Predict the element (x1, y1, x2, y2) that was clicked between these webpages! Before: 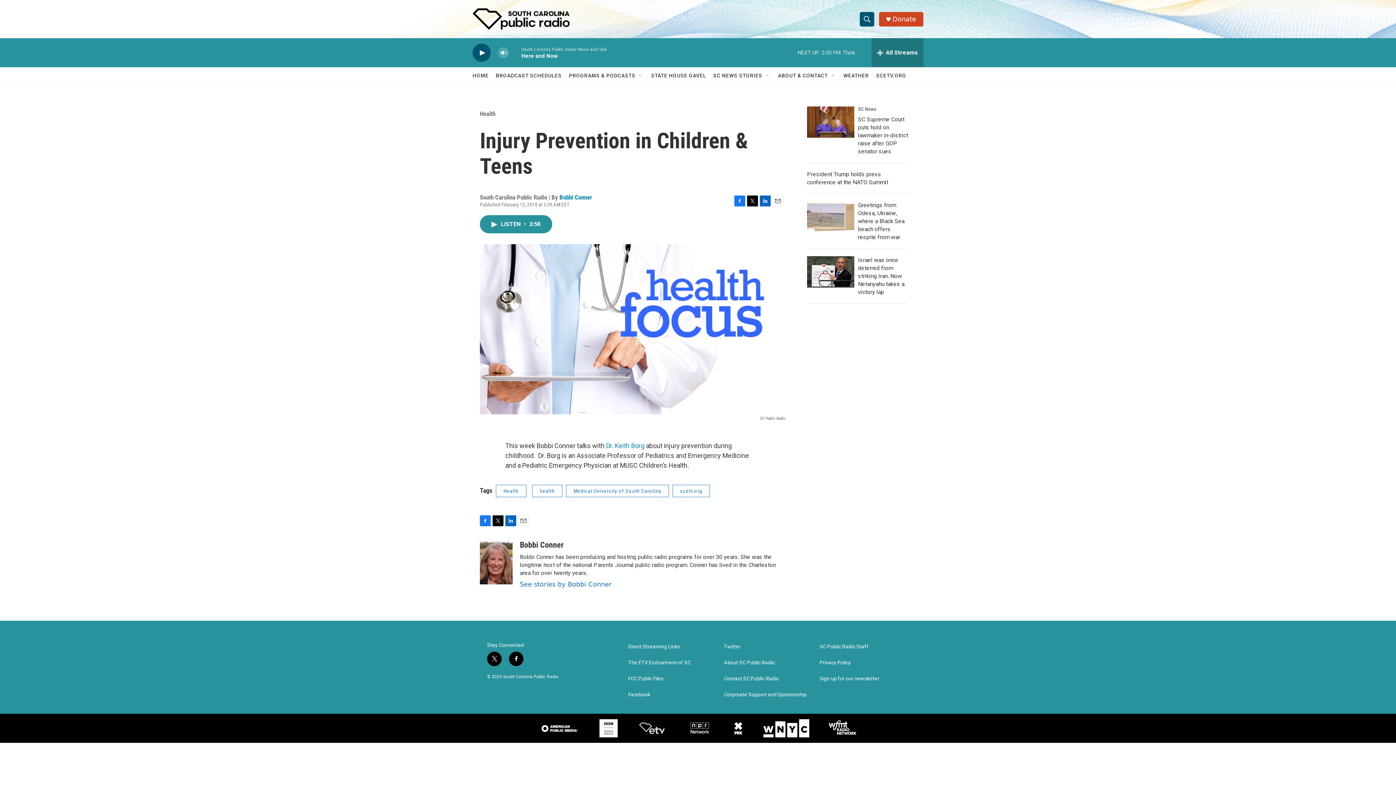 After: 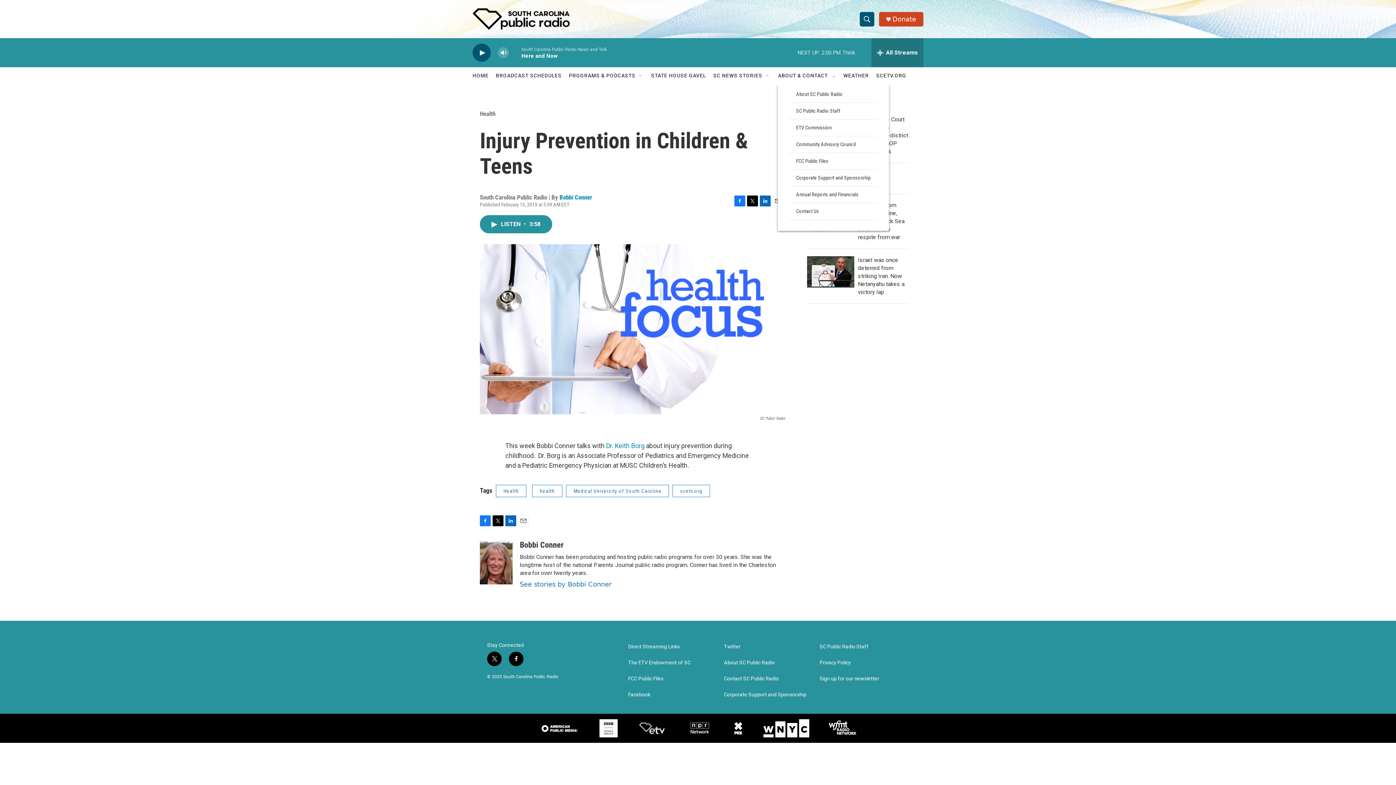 Action: label: Open Sub Navigation bbox: (830, 72, 836, 78)